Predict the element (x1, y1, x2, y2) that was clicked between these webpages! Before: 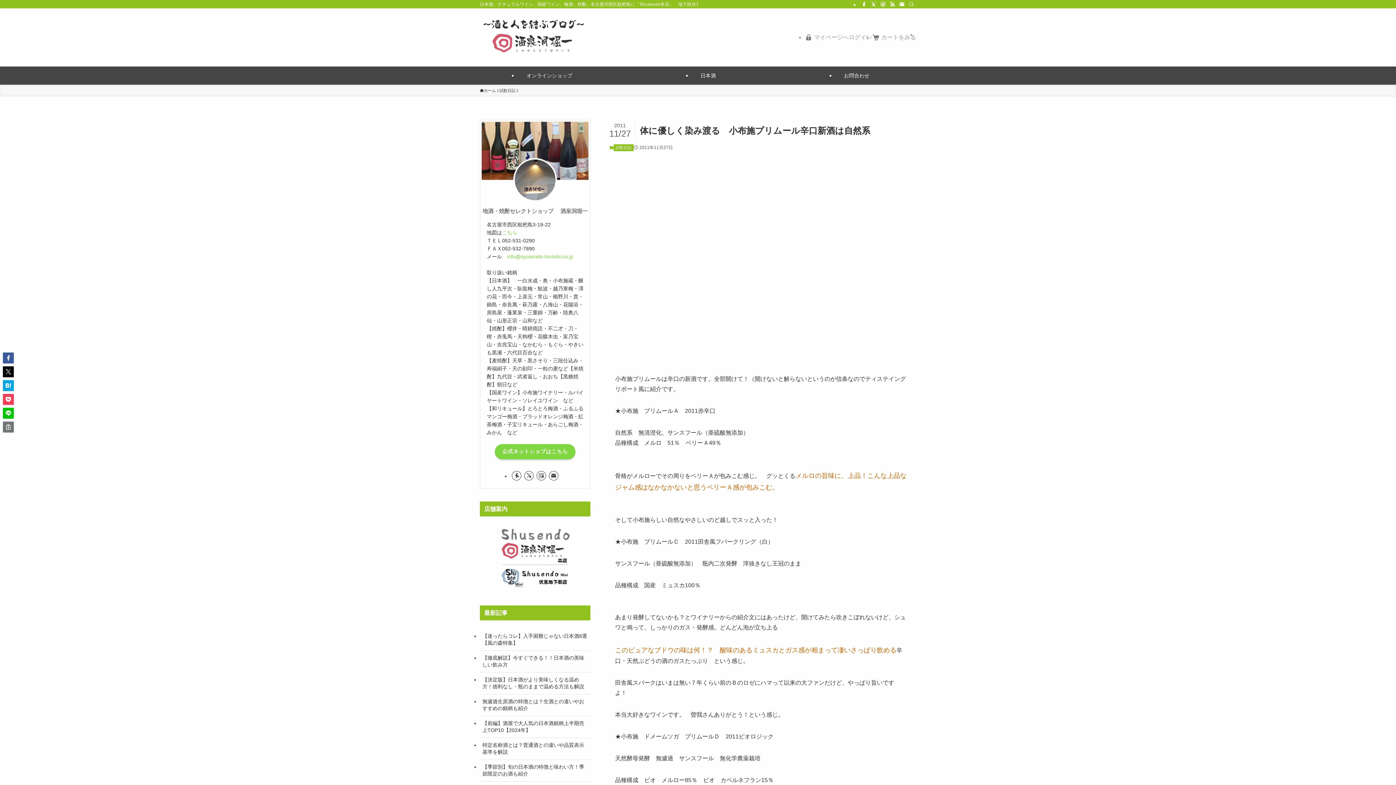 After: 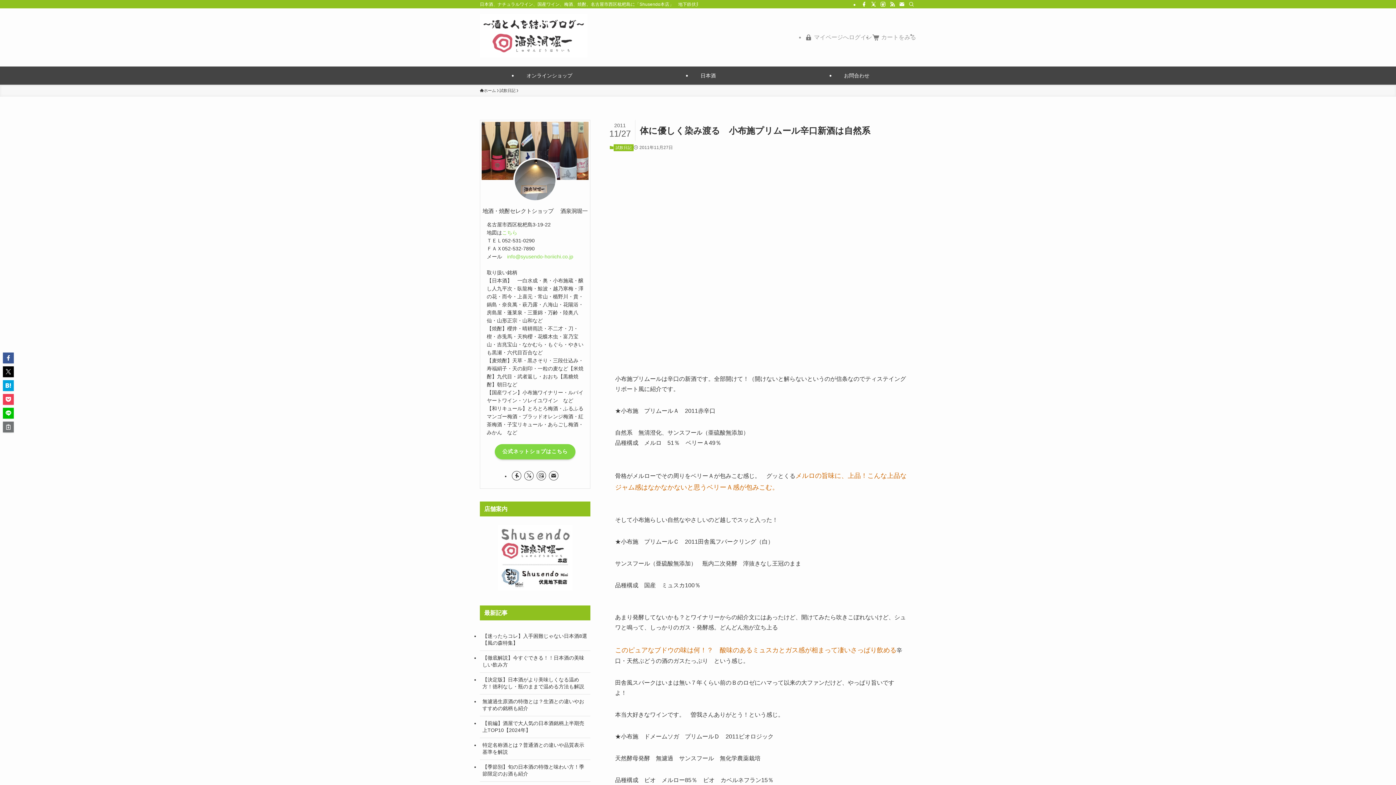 Action: bbox: (498, 586, 572, 591)